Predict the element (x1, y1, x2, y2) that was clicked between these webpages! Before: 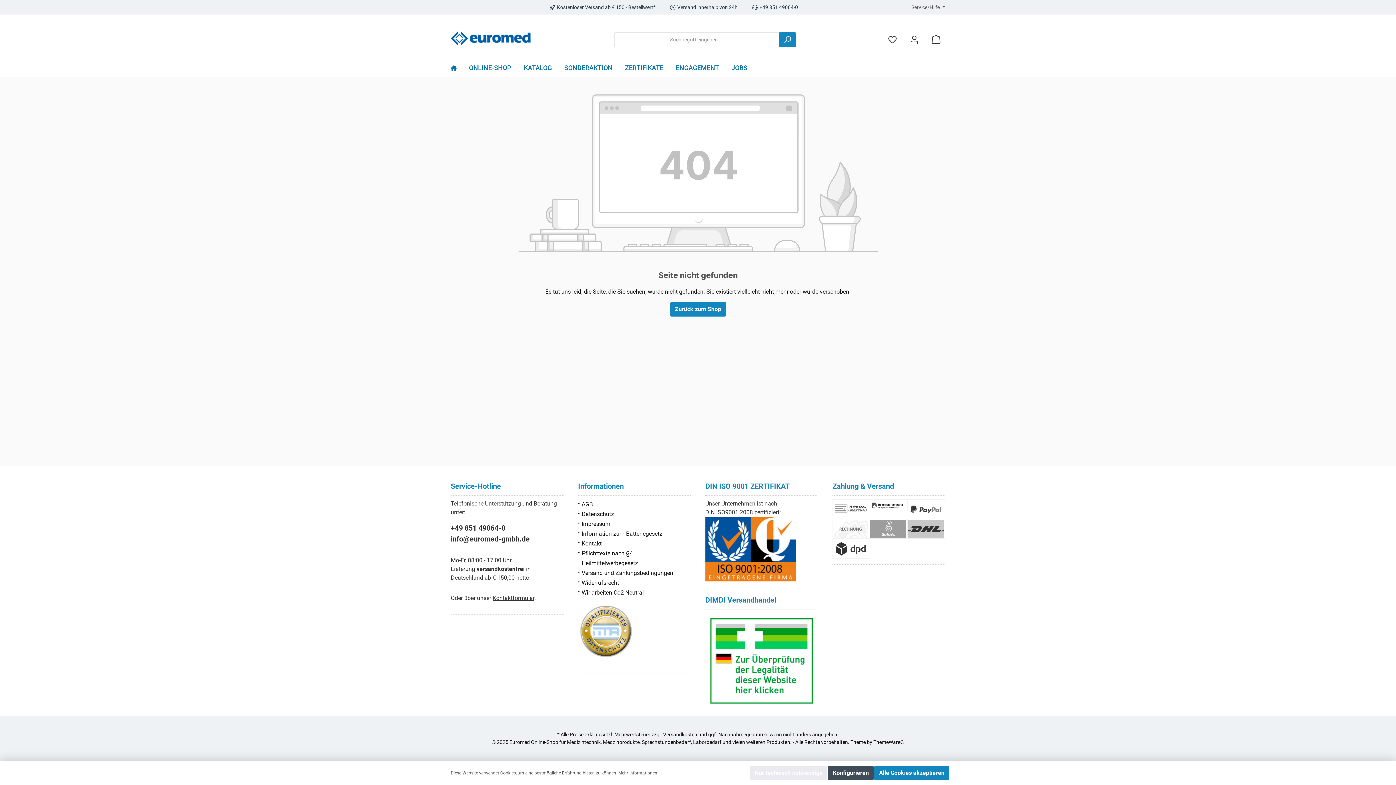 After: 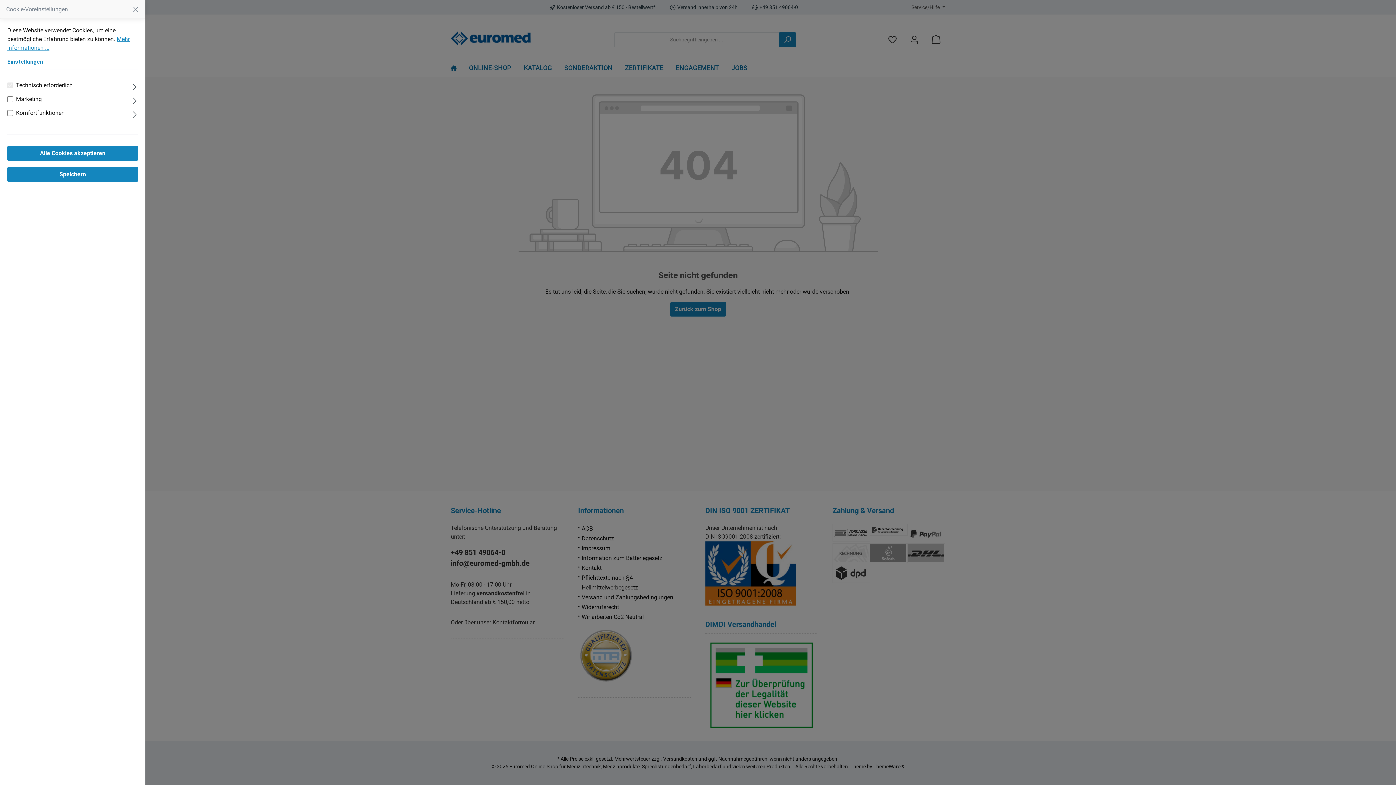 Action: label: Konfigurieren bbox: (828, 766, 873, 780)